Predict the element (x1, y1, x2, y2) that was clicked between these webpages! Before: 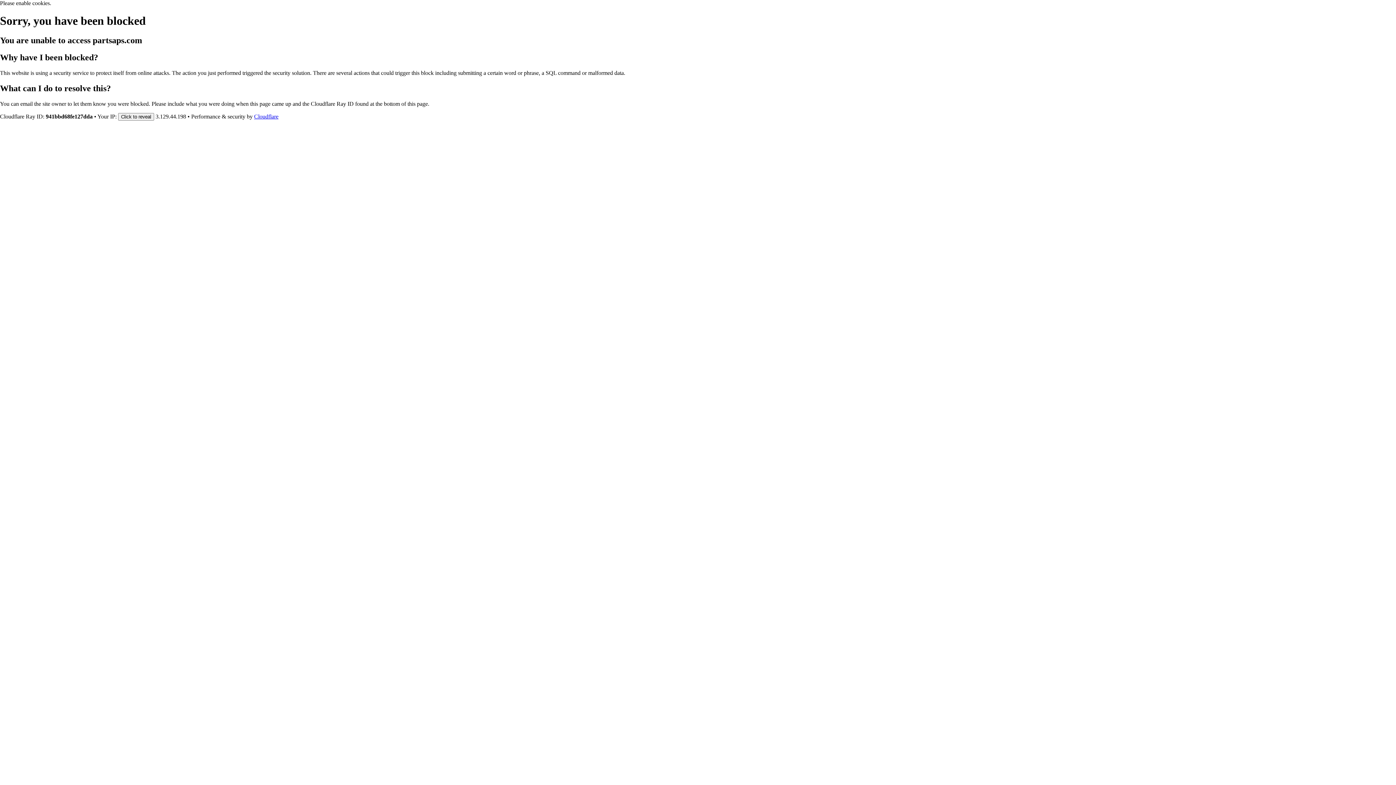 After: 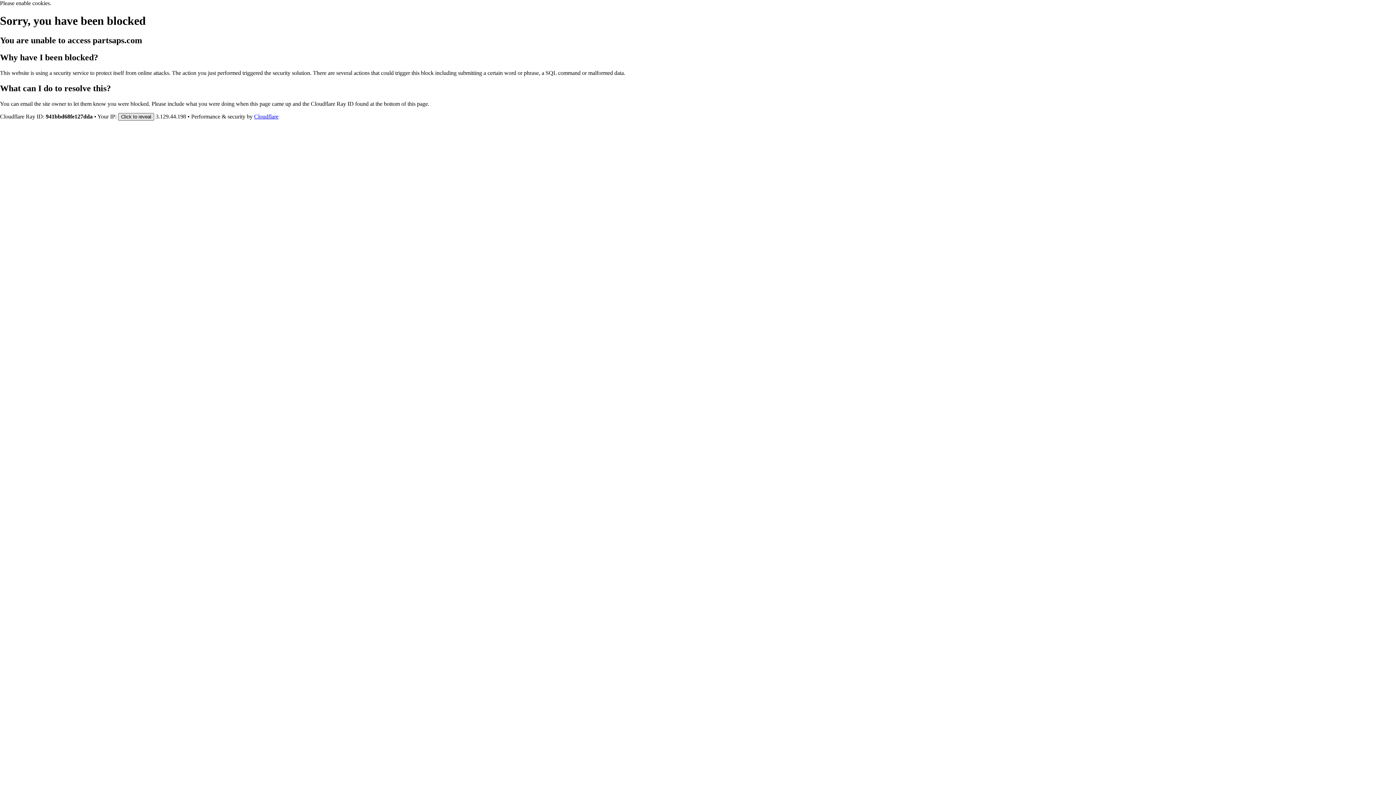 Action: label: Click to reveal bbox: (118, 112, 154, 120)